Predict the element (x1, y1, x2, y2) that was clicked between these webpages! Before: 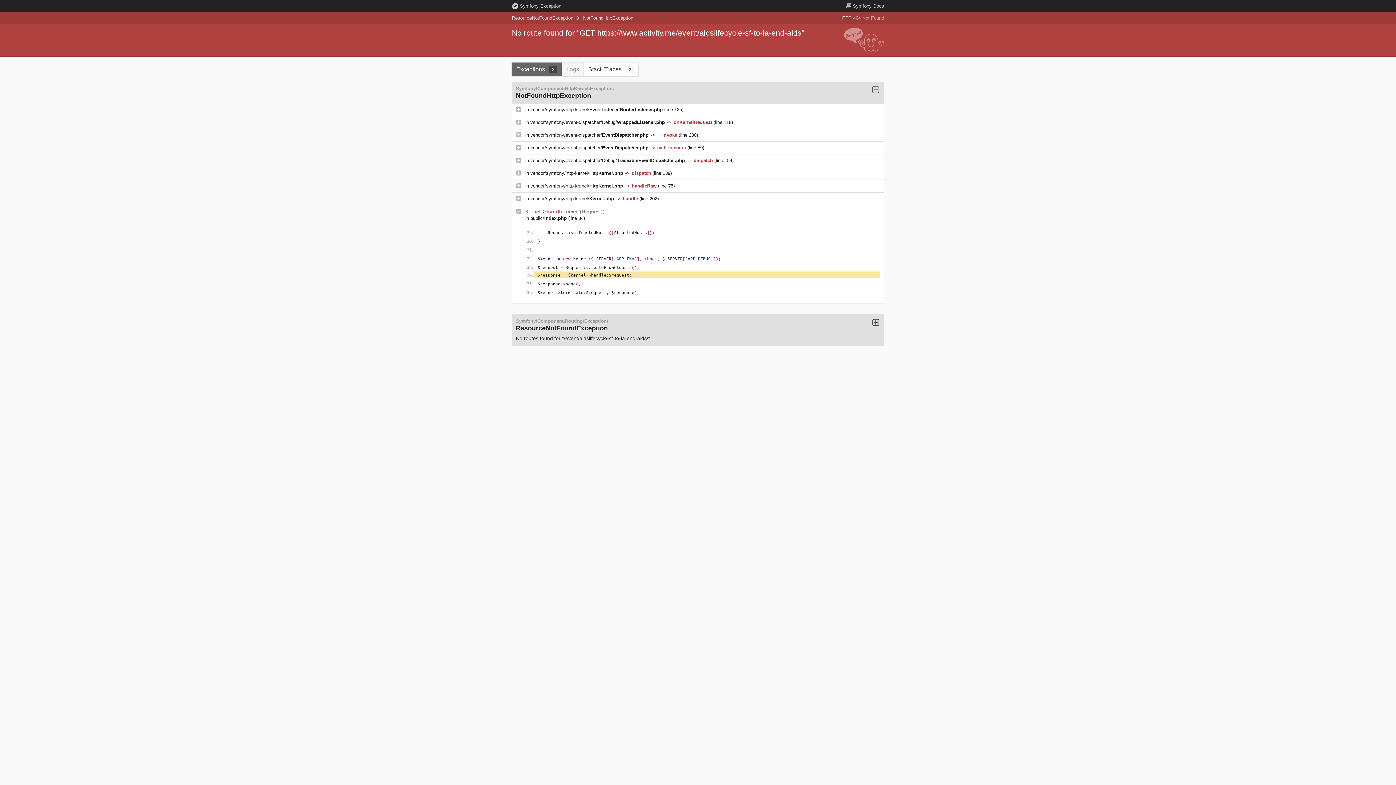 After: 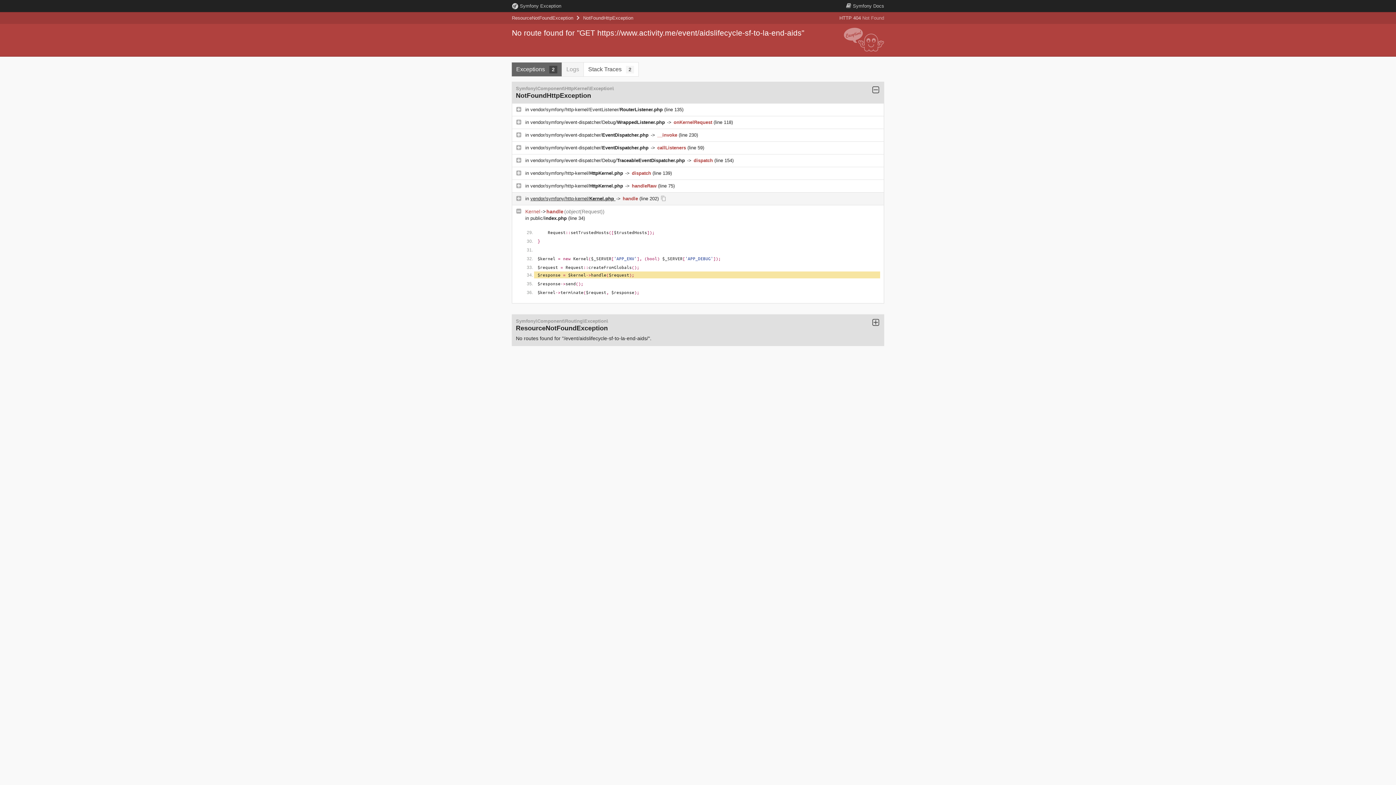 Action: bbox: (530, 196, 615, 201) label: vendor/symfony/http-kernel/Kernel.php 